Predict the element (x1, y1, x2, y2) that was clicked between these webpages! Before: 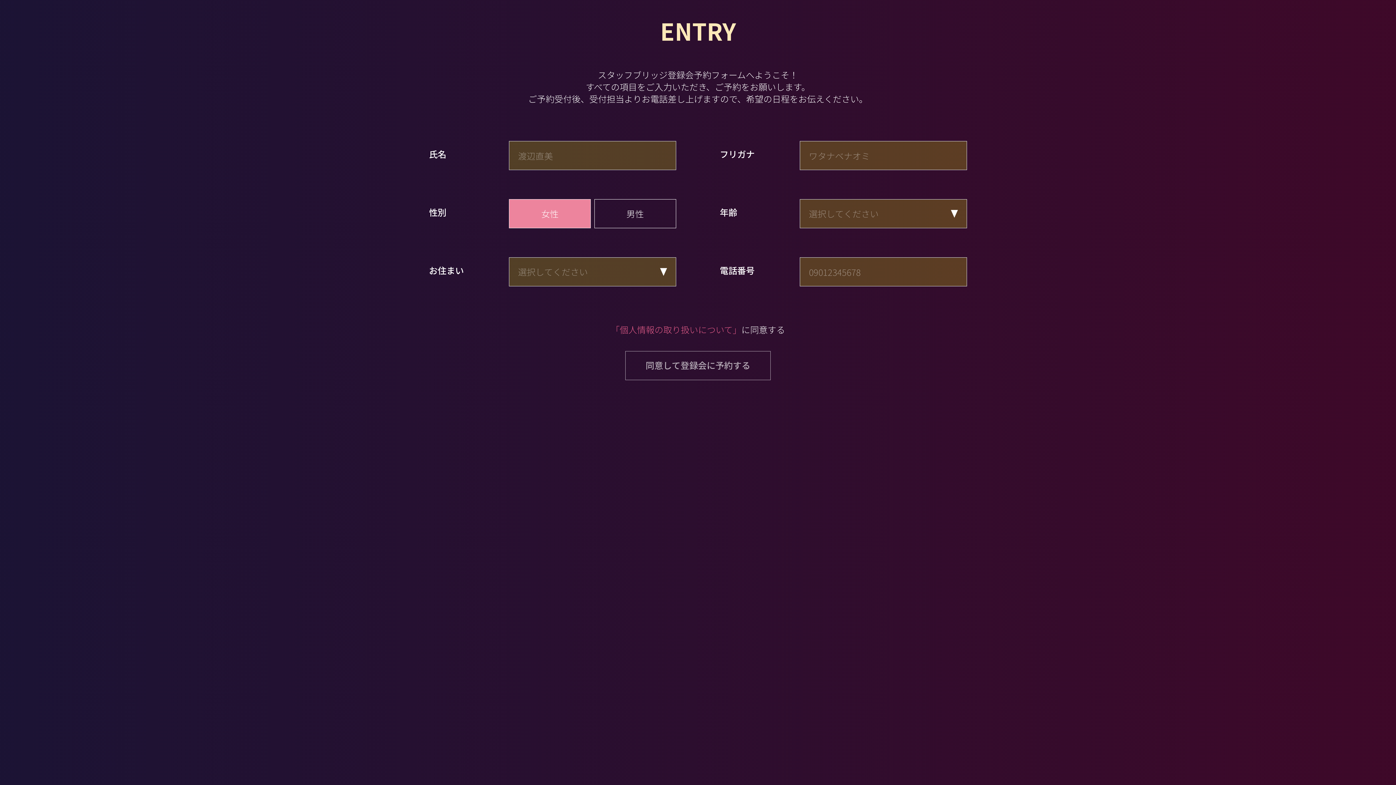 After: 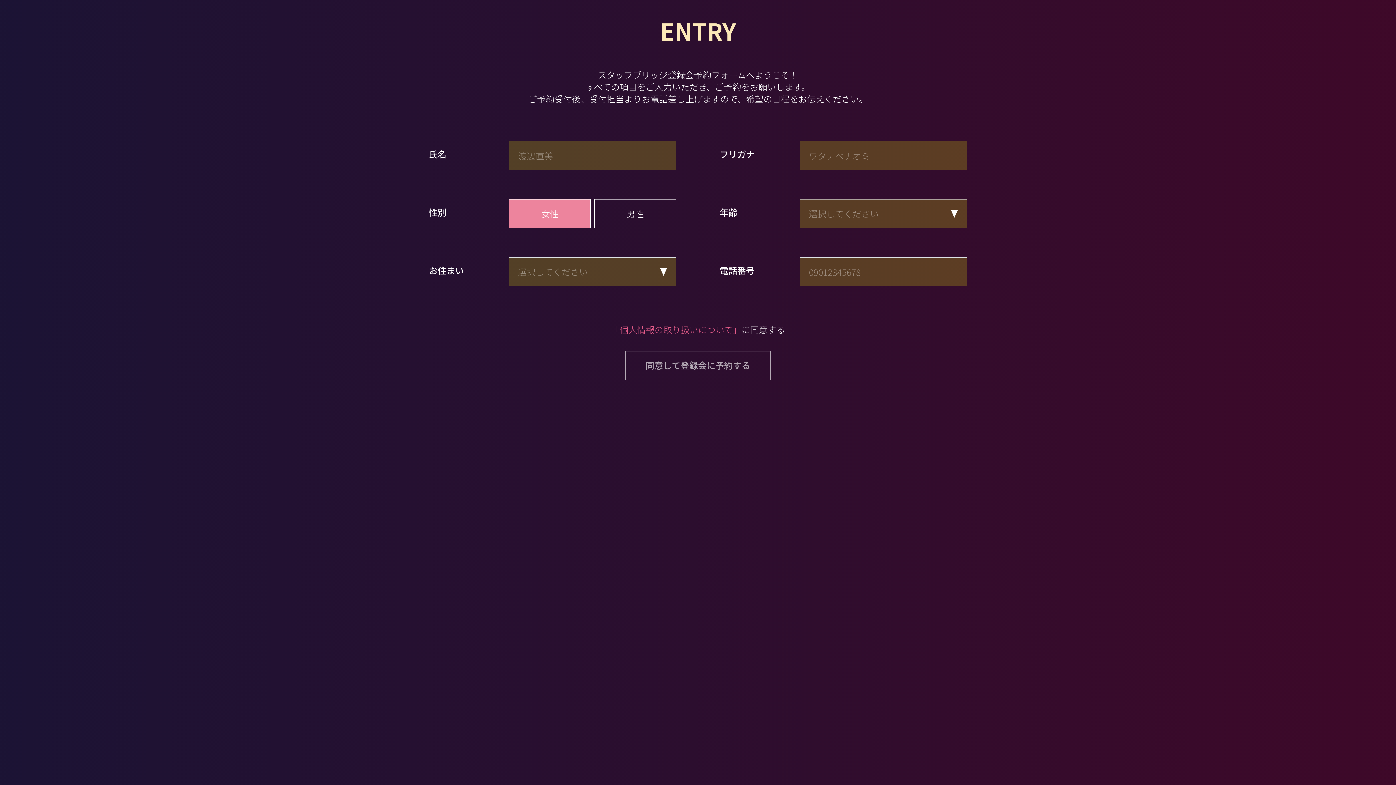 Action: label: 「個人情報の取り扱いについて」 bbox: (611, 323, 741, 336)